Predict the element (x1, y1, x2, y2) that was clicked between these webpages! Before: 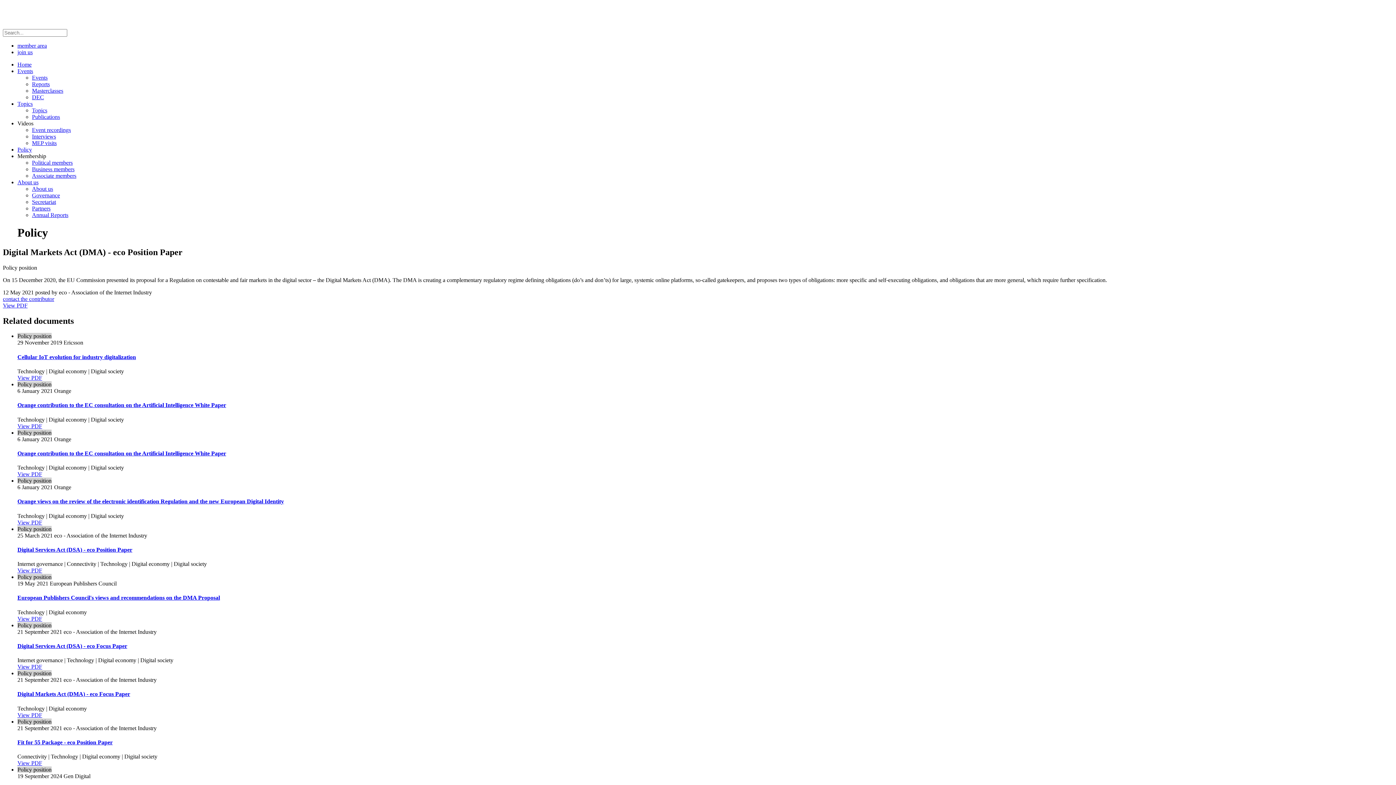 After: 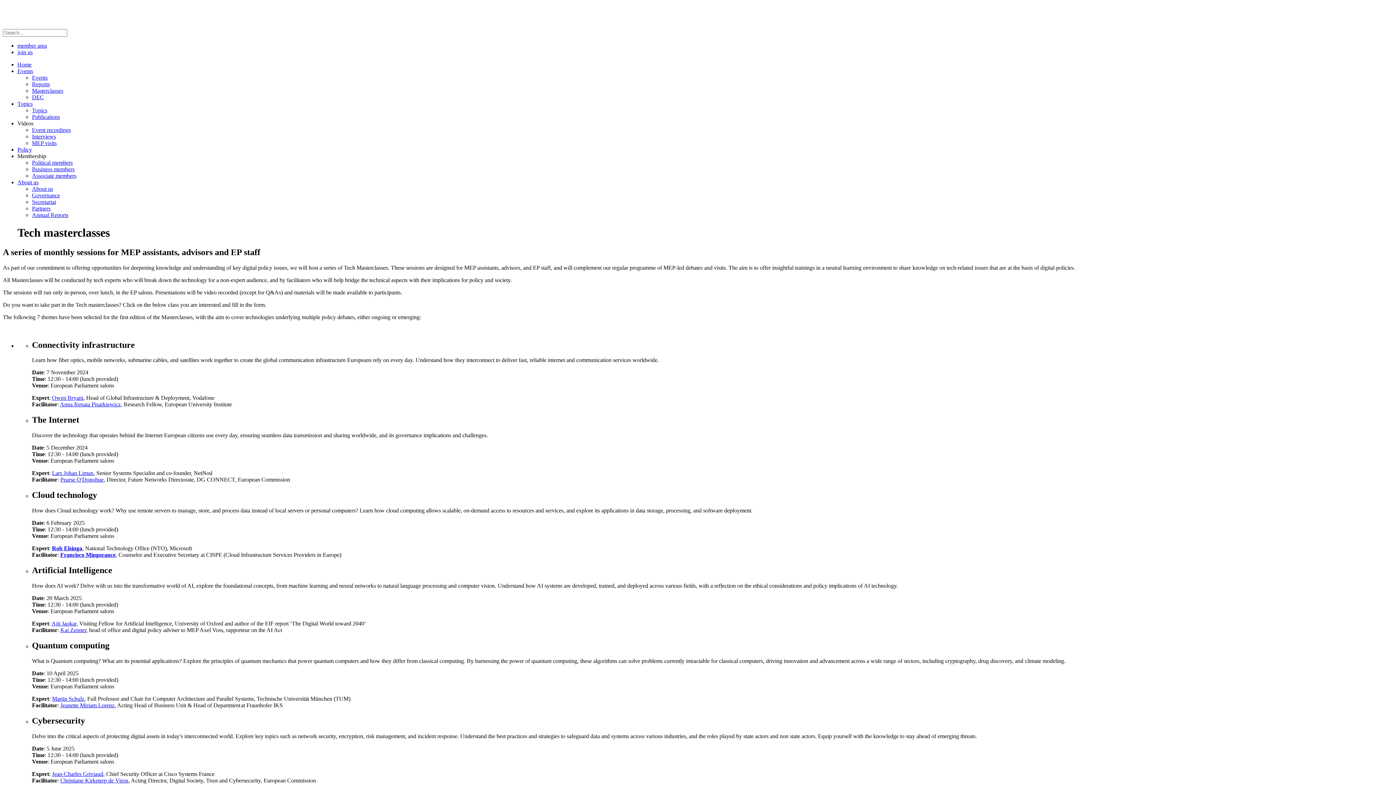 Action: bbox: (32, 87, 63, 93) label: Masterclasses